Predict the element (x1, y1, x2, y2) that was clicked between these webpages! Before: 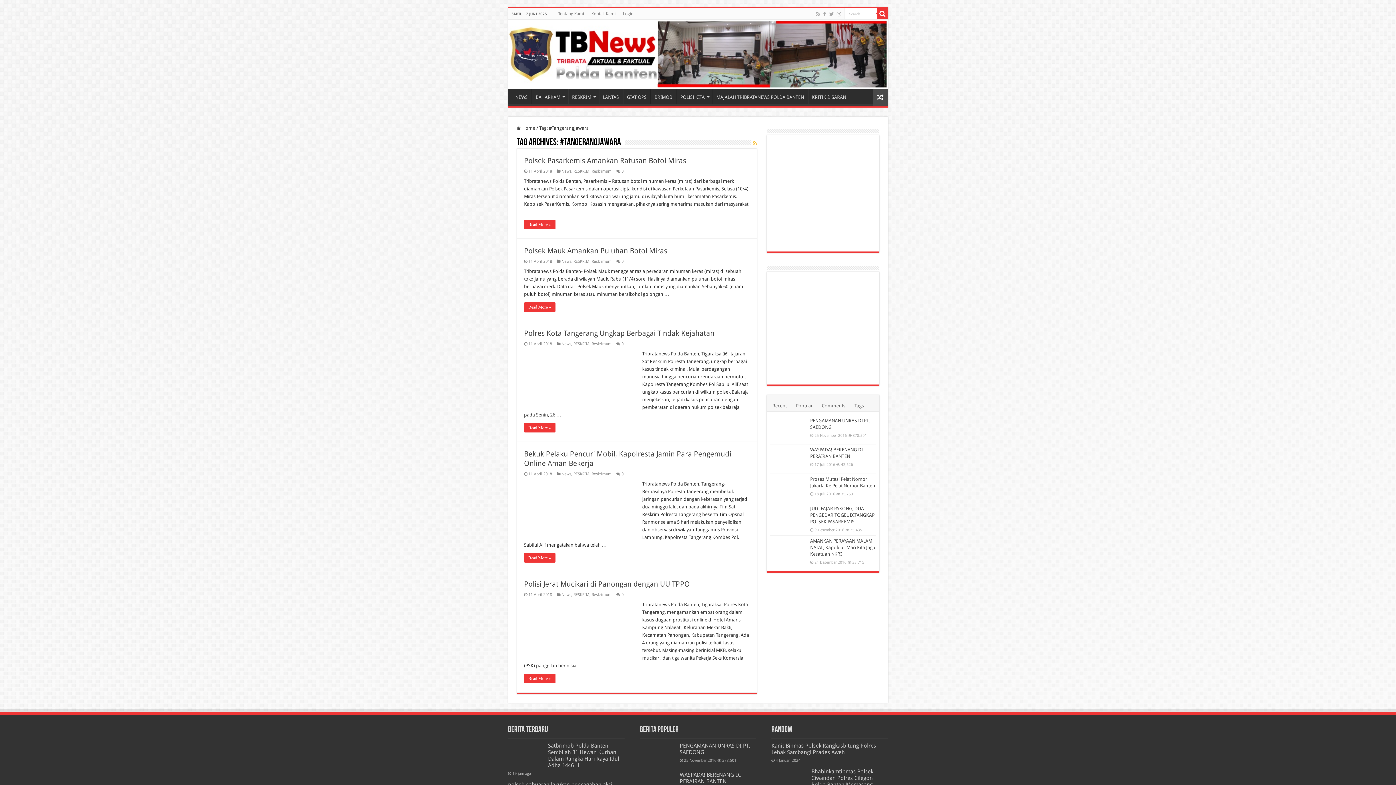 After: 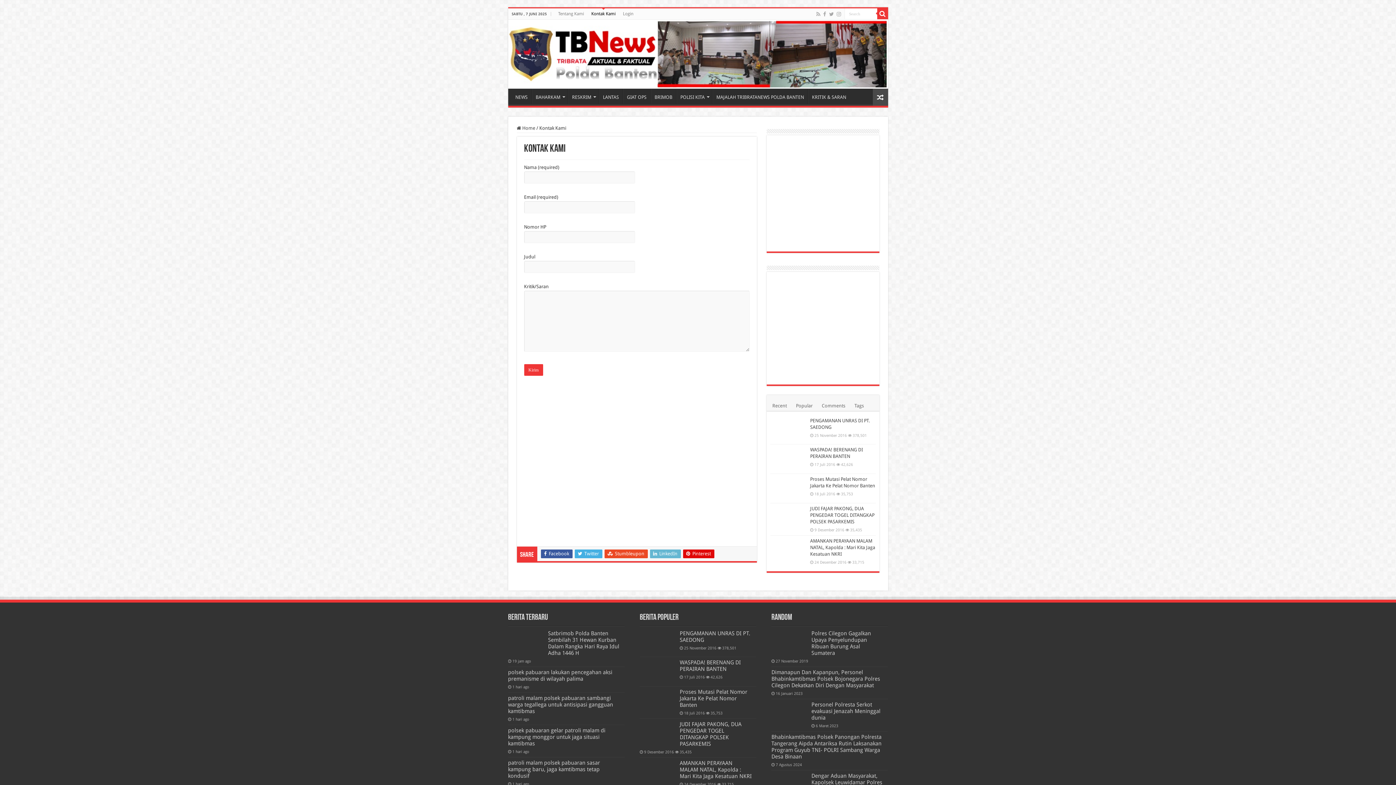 Action: label: Kontak Kami bbox: (587, 8, 619, 19)